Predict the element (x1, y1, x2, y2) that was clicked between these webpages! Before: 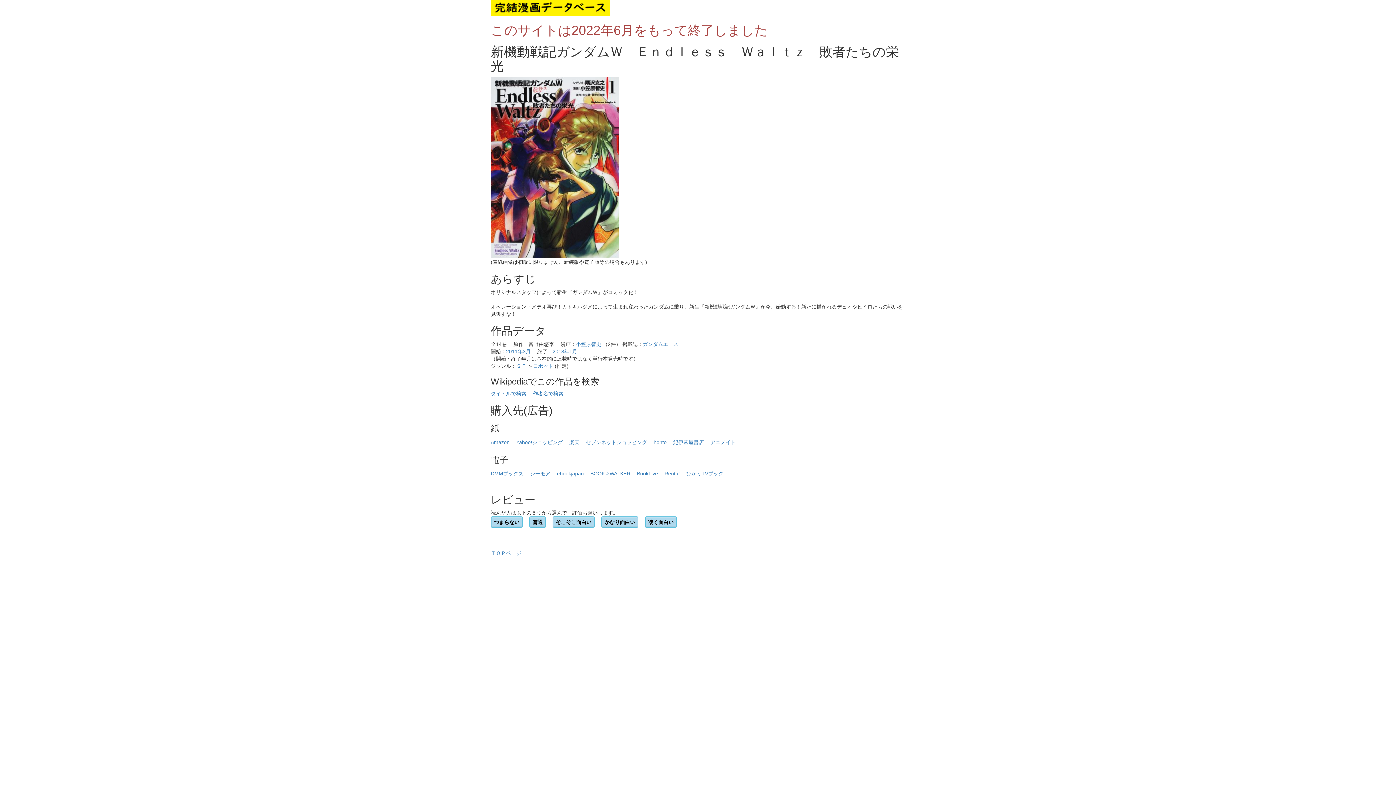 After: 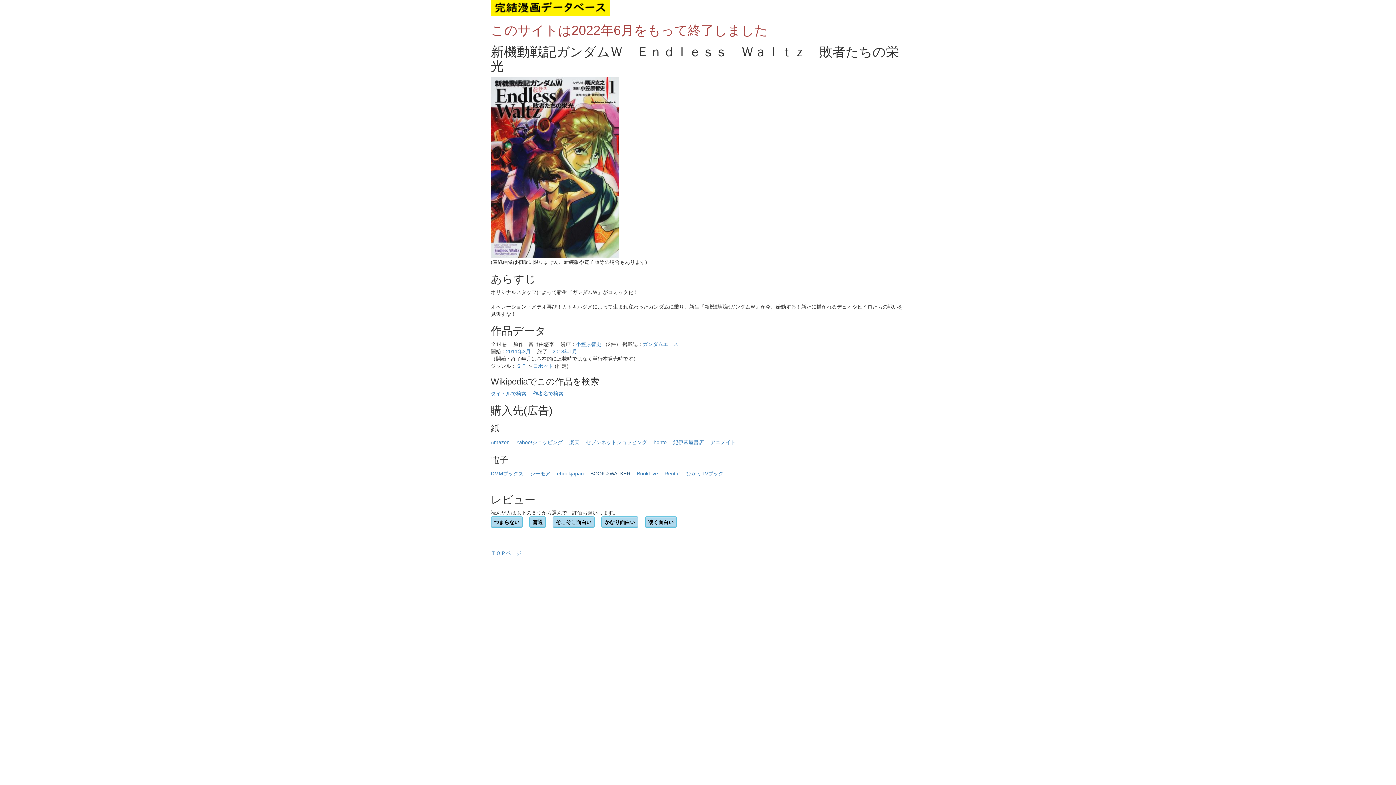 Action: label: BOOK☆WALKER bbox: (590, 468, 630, 479)